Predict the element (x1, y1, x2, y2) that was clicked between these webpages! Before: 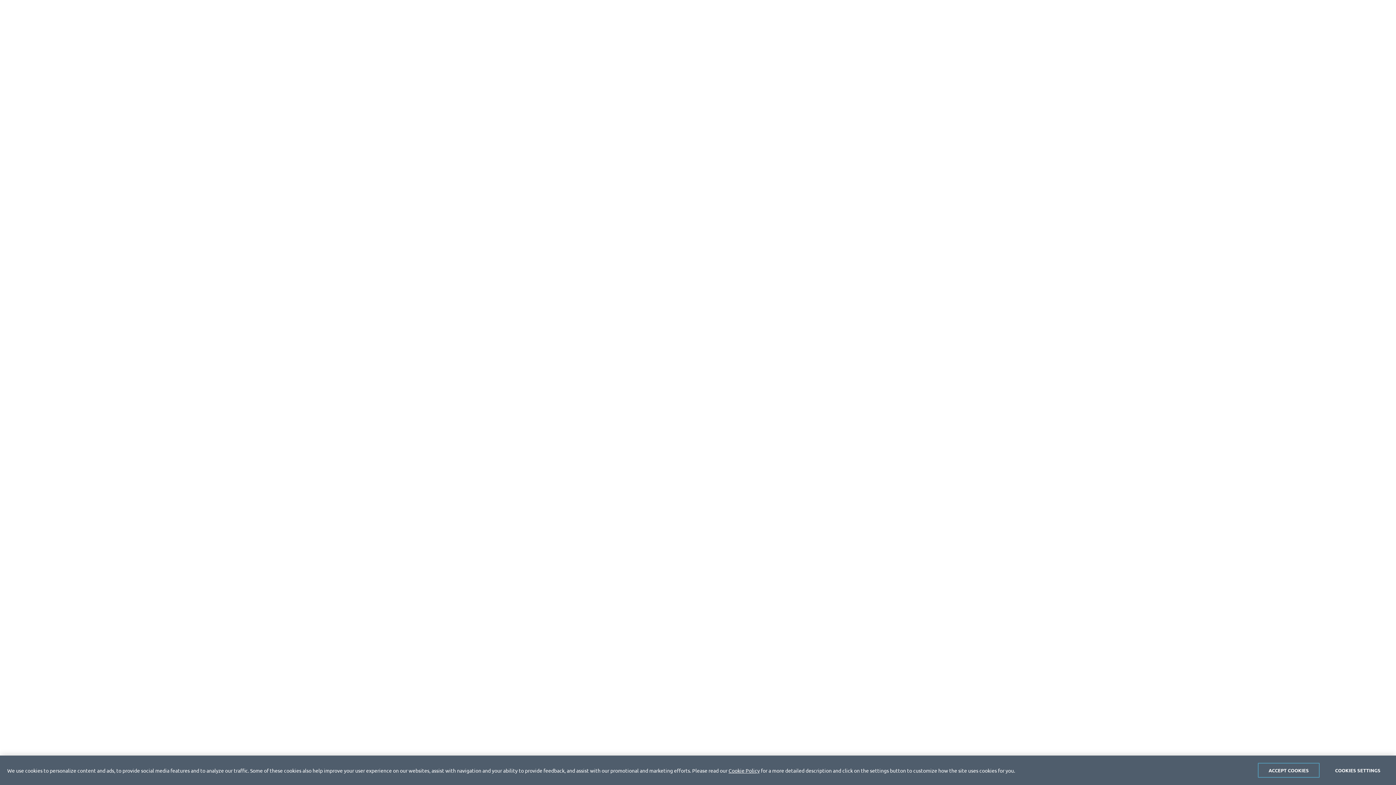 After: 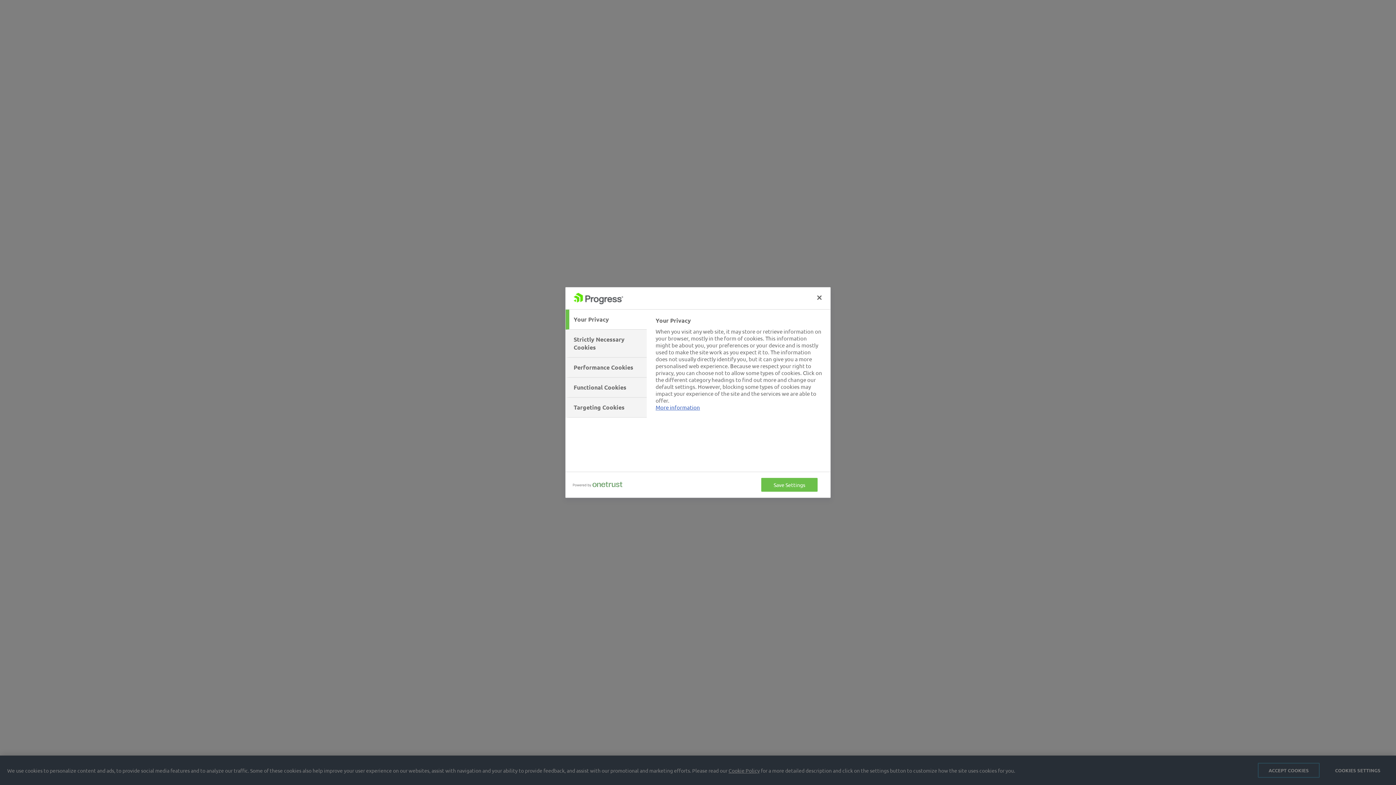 Action: label: COOKIES SETTINGS bbox: (1327, 763, 1389, 778)